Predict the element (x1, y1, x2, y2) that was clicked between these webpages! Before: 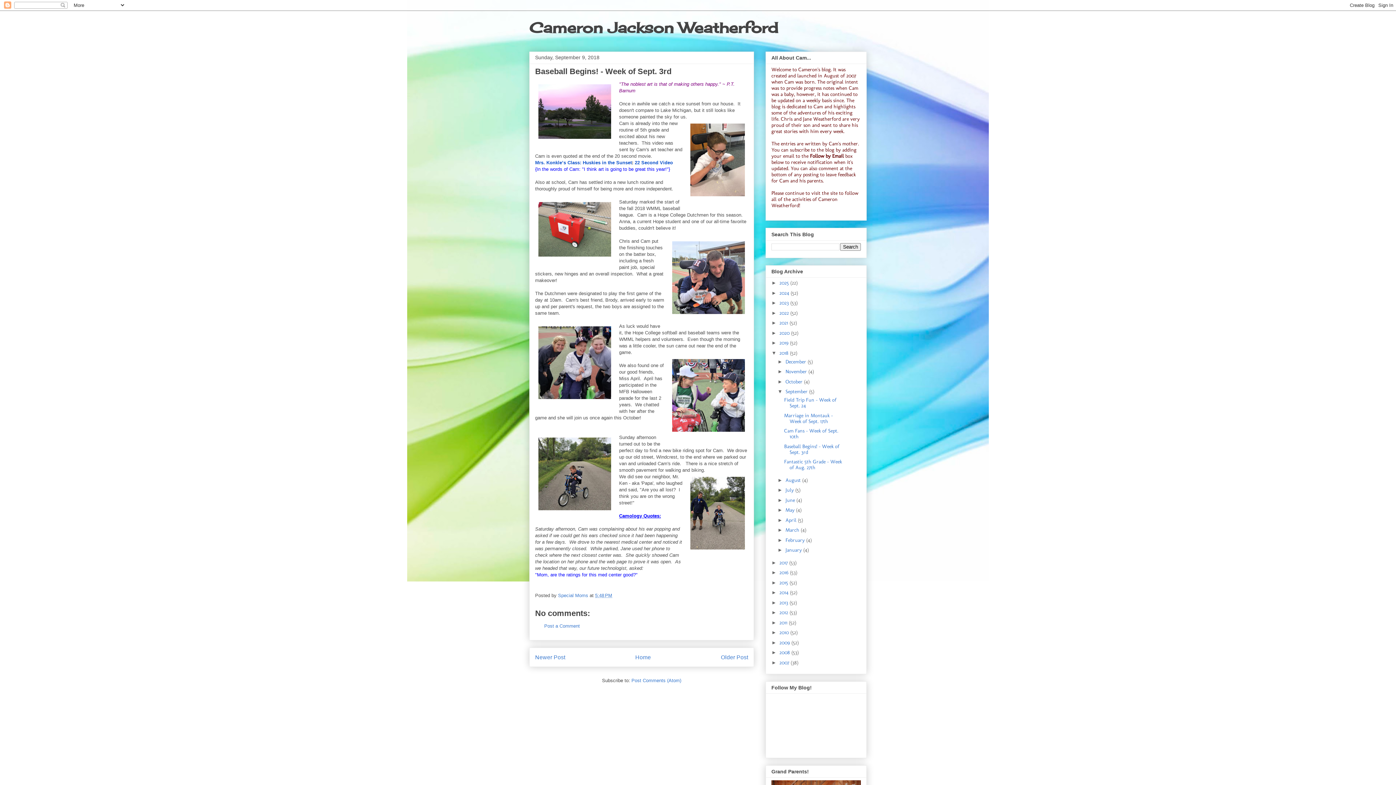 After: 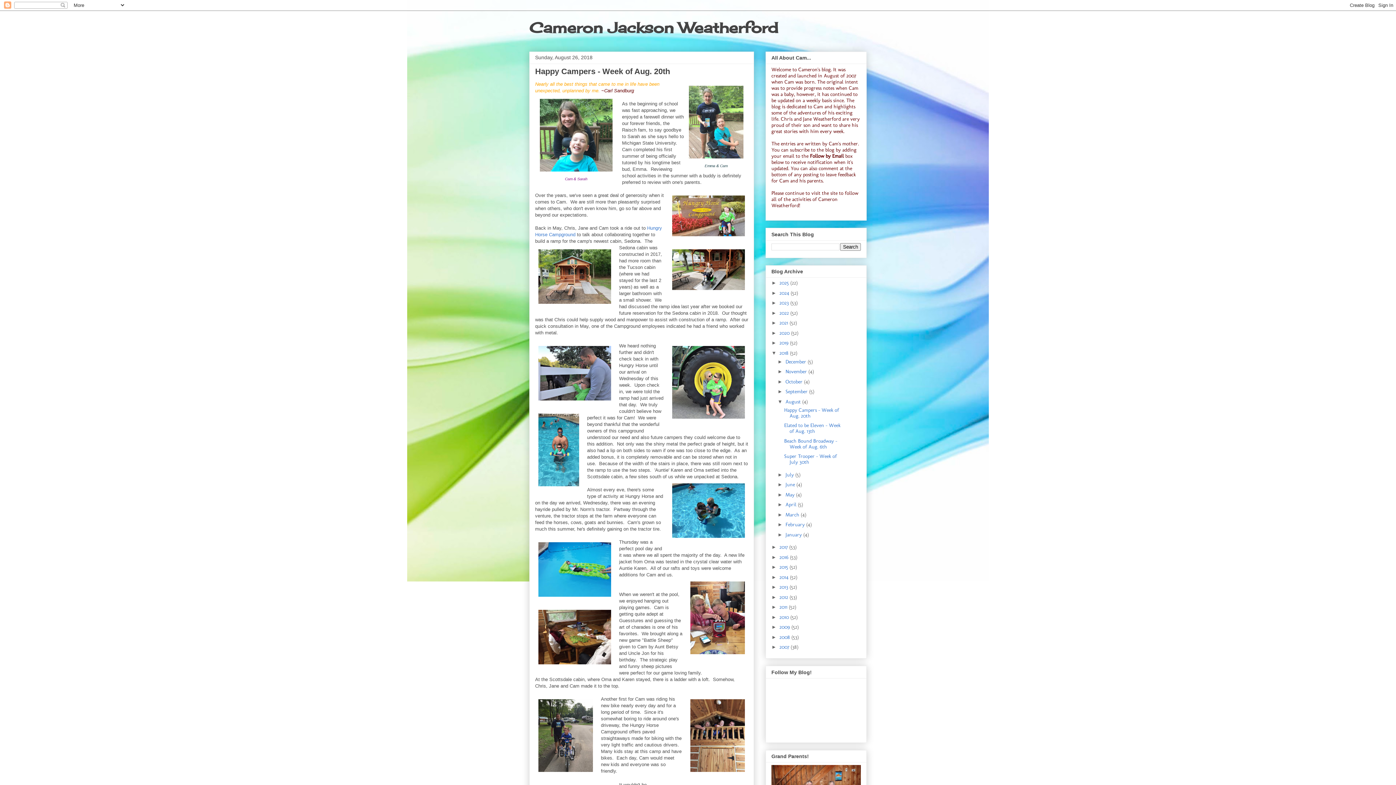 Action: bbox: (785, 477, 802, 483) label: August 